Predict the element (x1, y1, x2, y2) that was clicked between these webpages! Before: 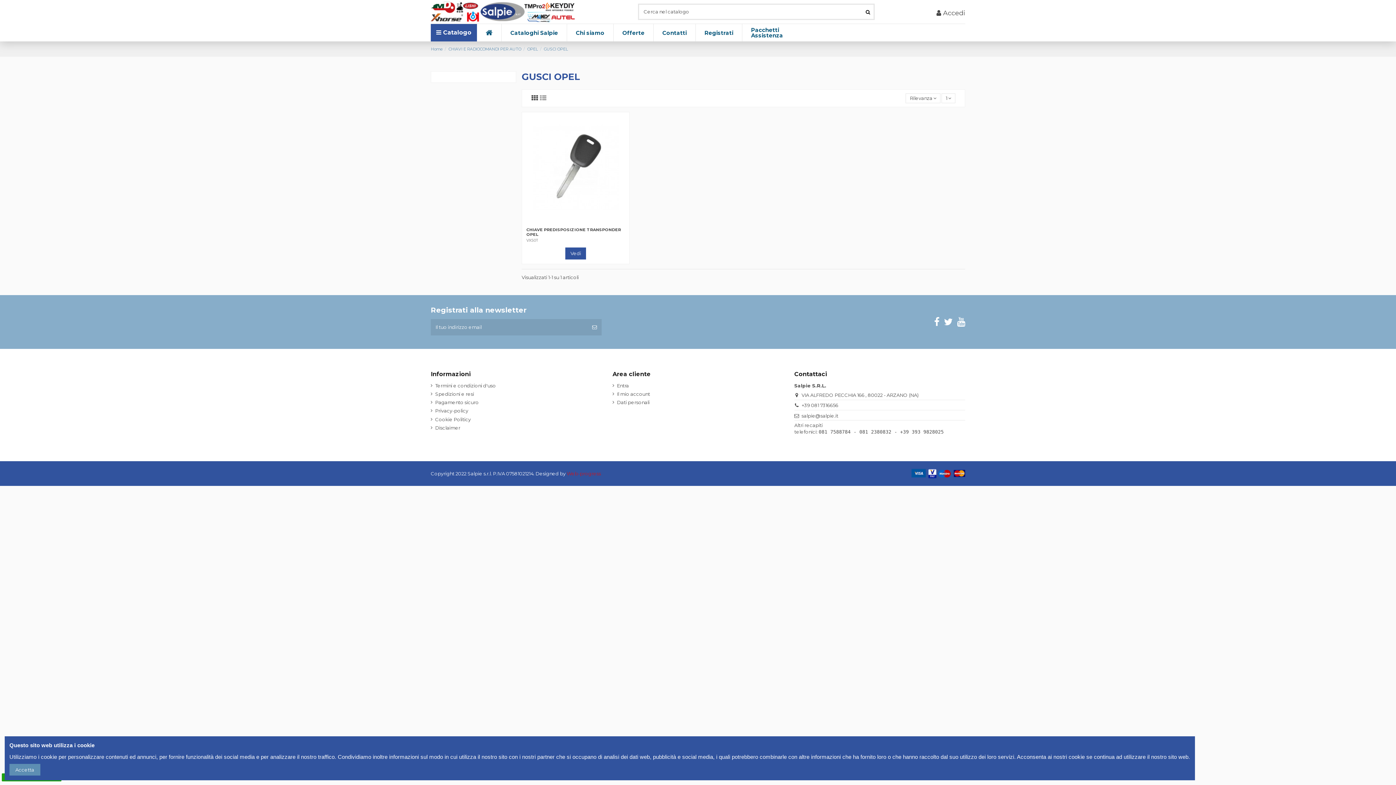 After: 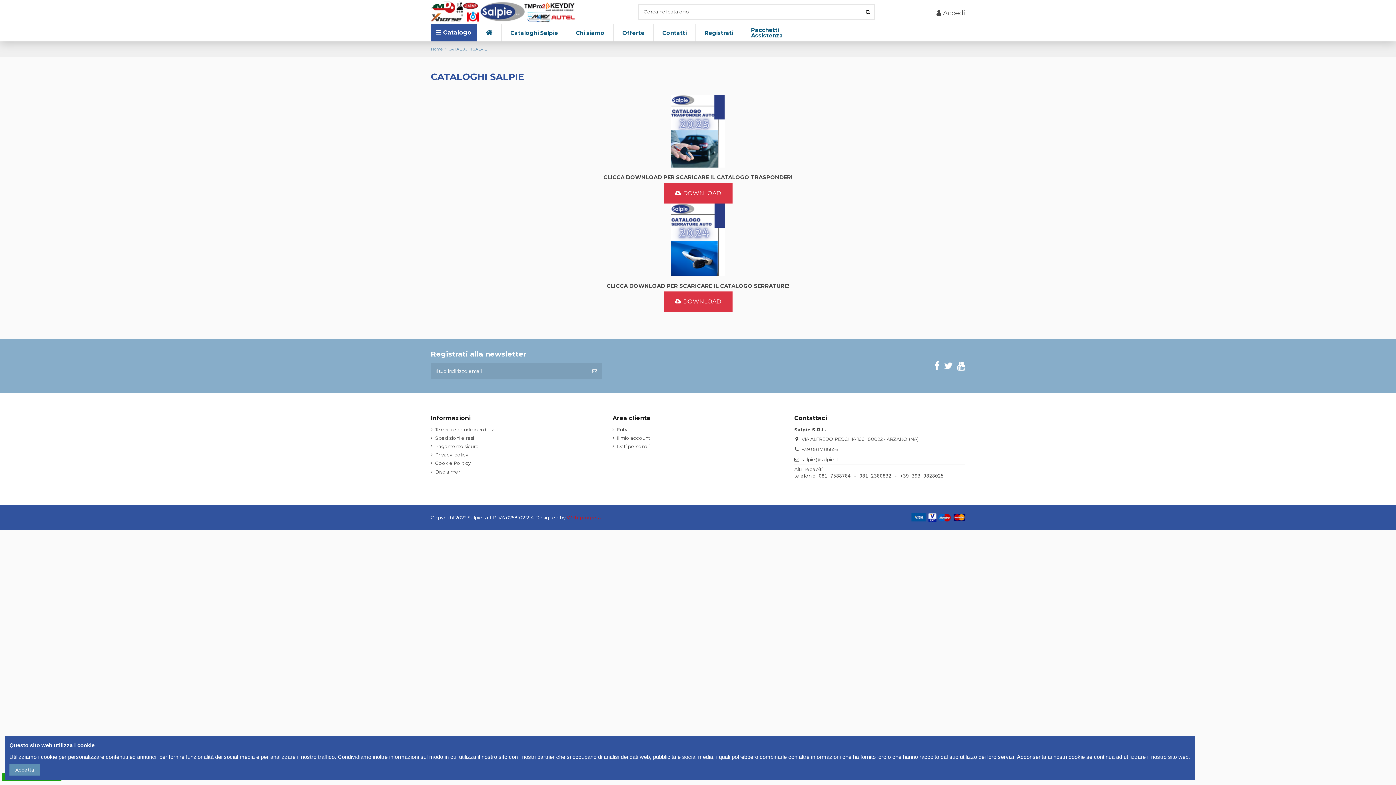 Action: bbox: (501, 24, 566, 41) label: Cataloghi Salpie